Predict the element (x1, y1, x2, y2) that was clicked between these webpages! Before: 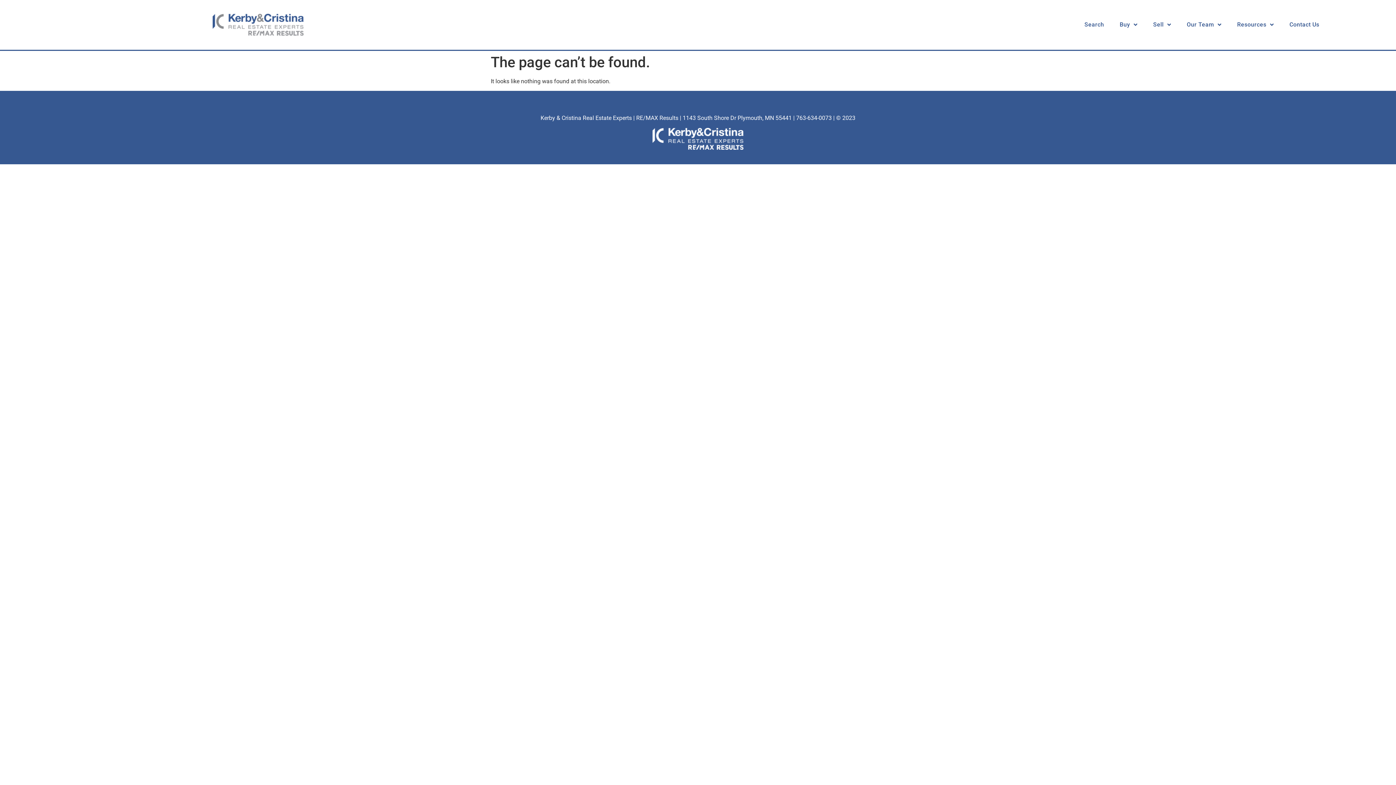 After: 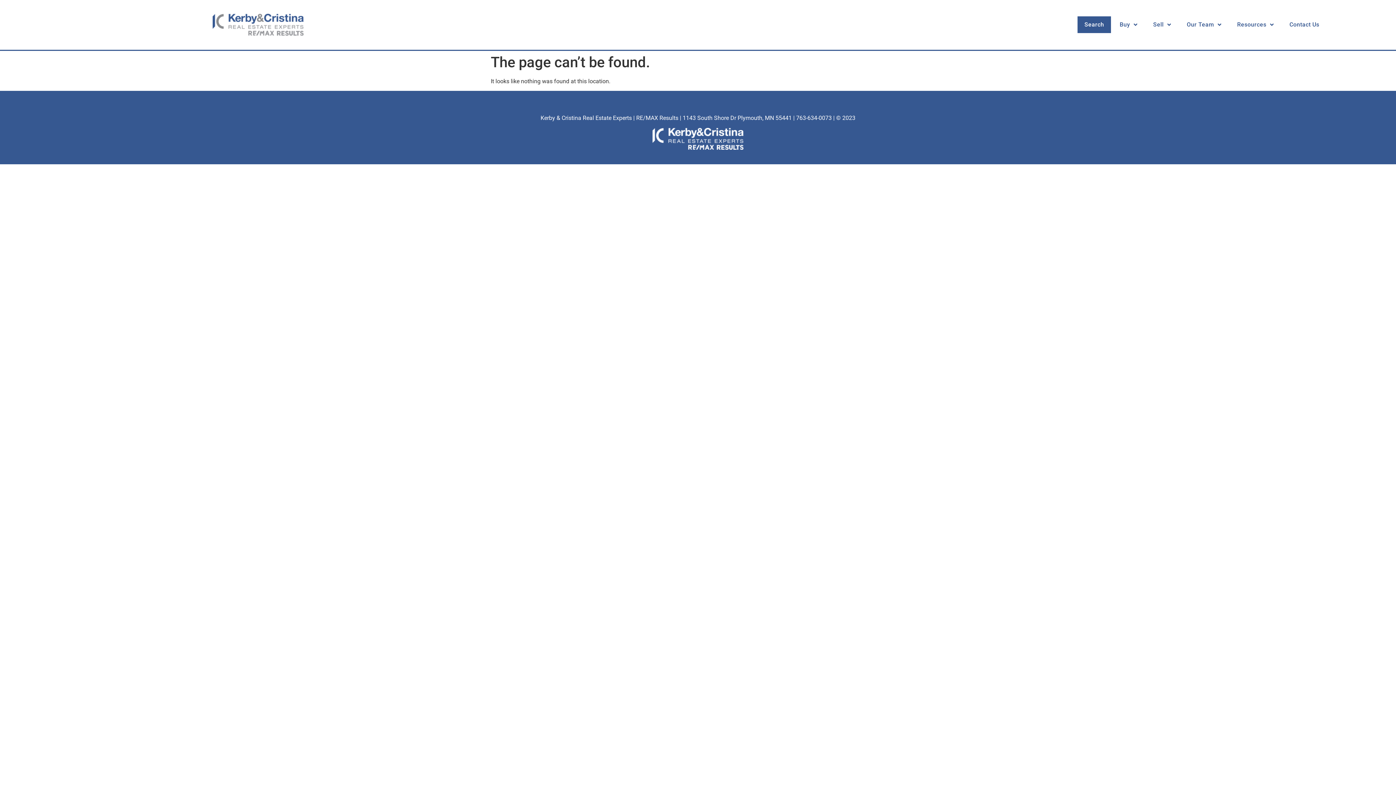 Action: label: Search bbox: (1077, 16, 1111, 33)